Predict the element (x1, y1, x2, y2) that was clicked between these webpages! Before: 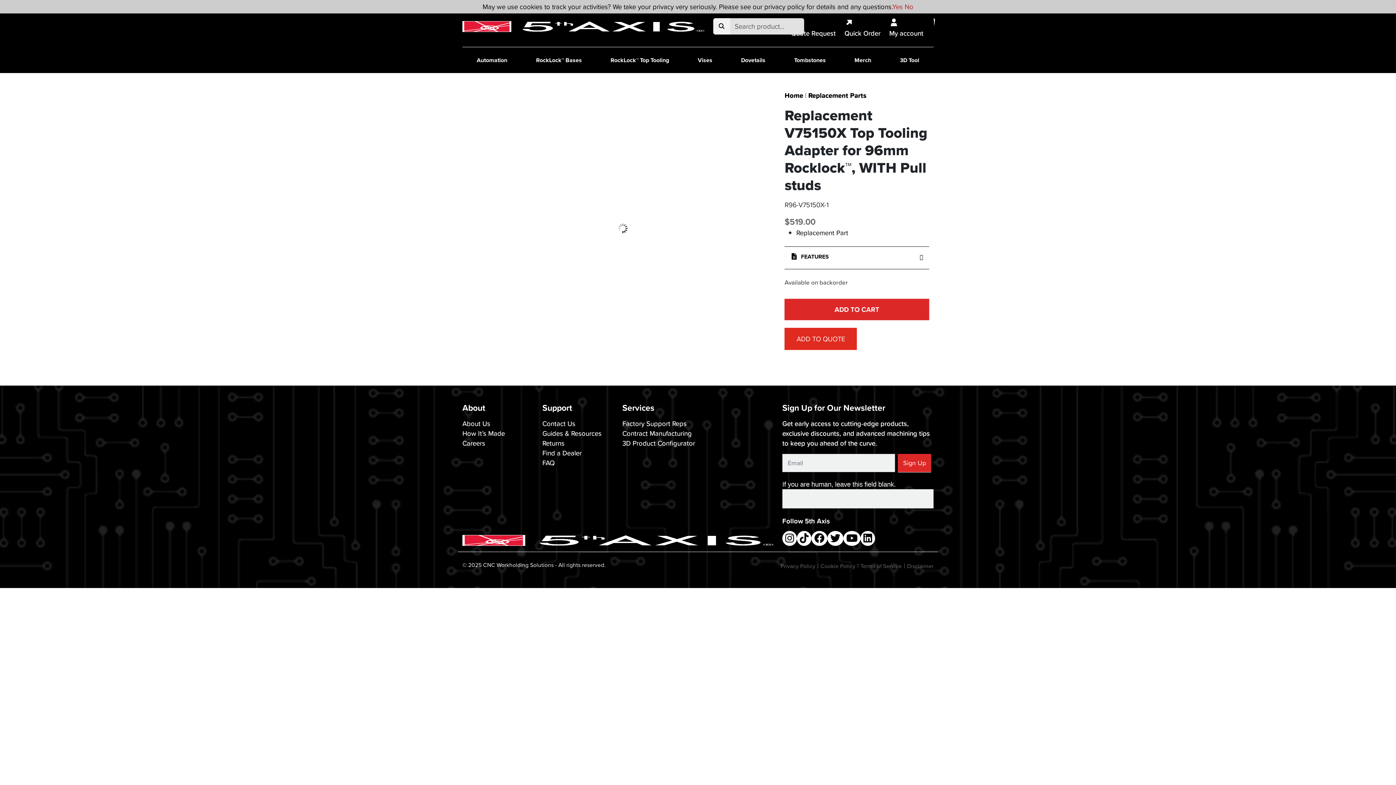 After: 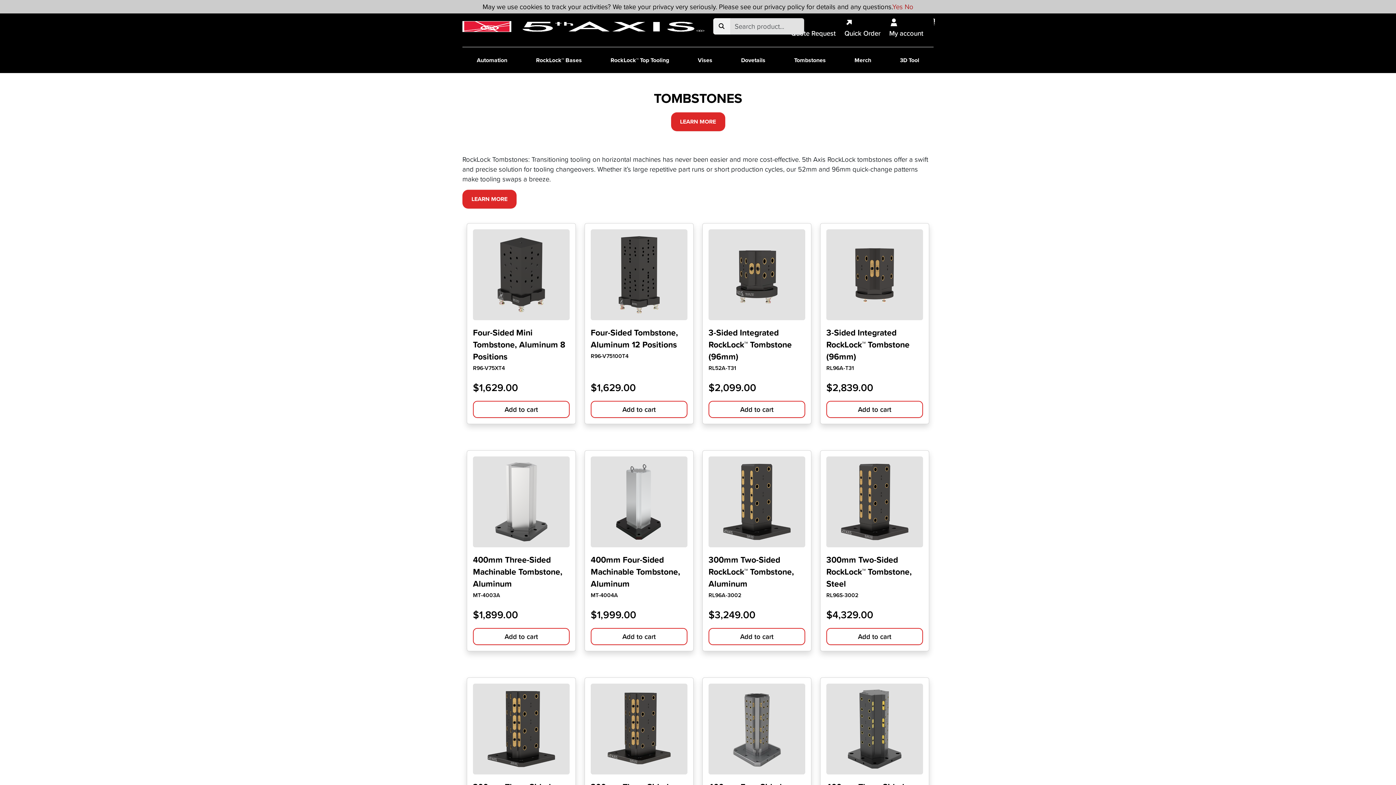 Action: bbox: (780, 51, 840, 69) label: Tombstones